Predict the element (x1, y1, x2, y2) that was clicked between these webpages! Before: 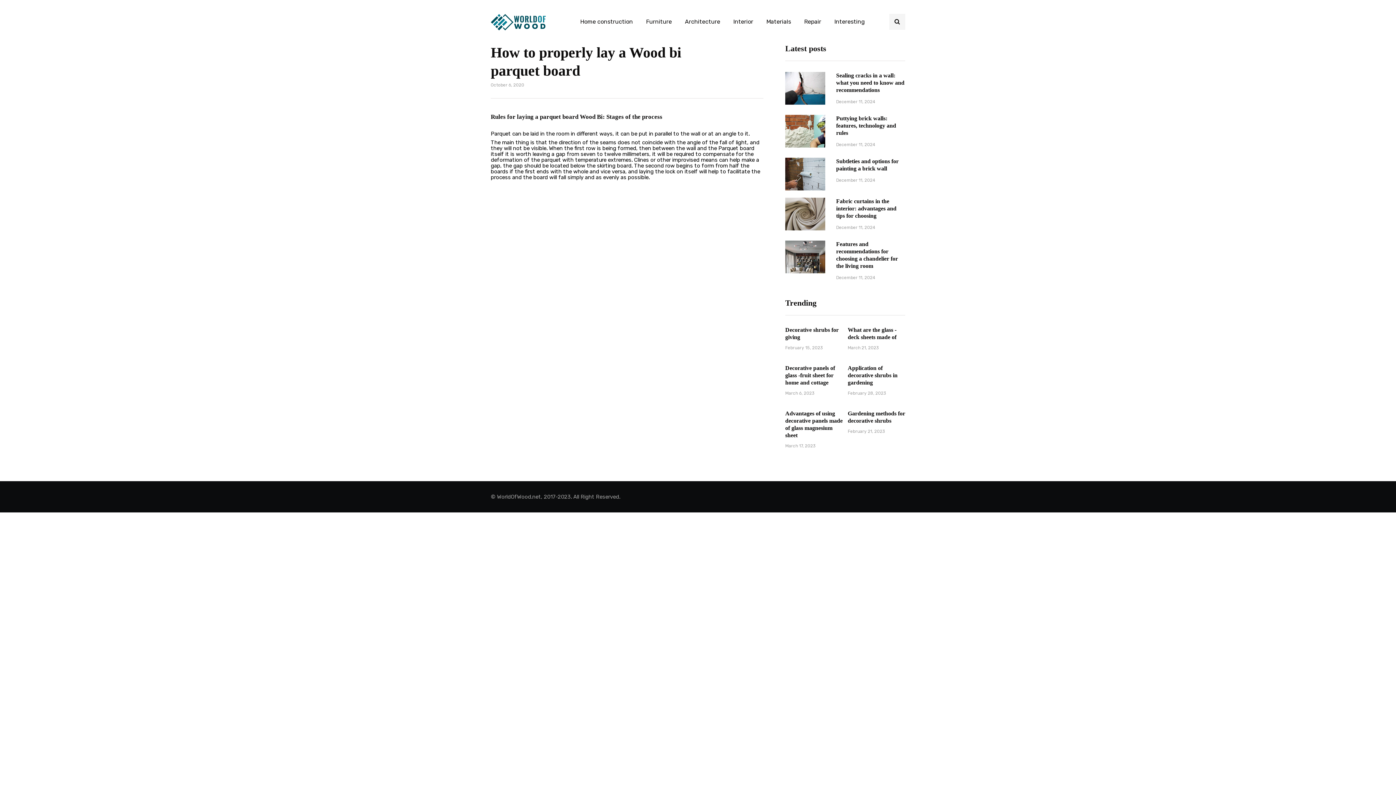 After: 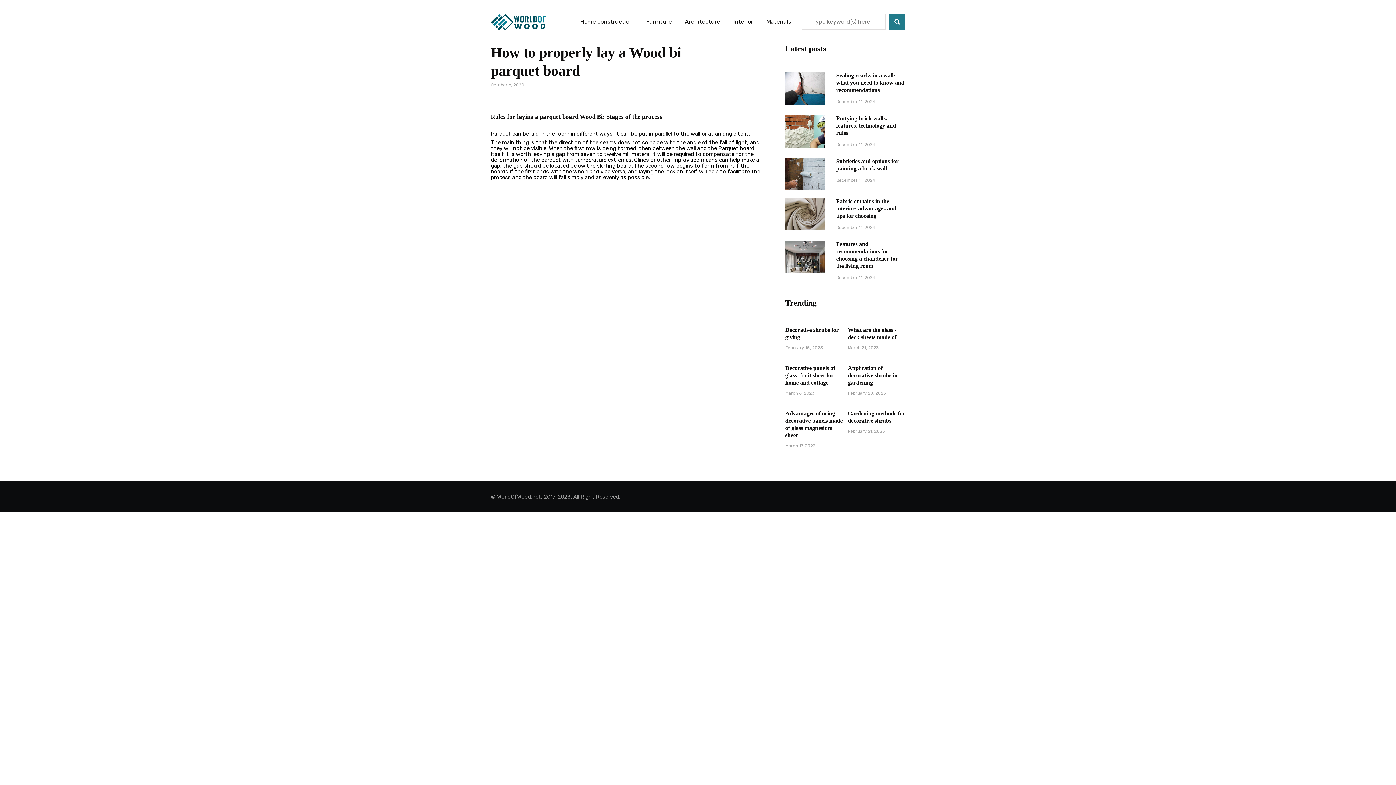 Action: bbox: (889, 13, 905, 29) label: Search toggle